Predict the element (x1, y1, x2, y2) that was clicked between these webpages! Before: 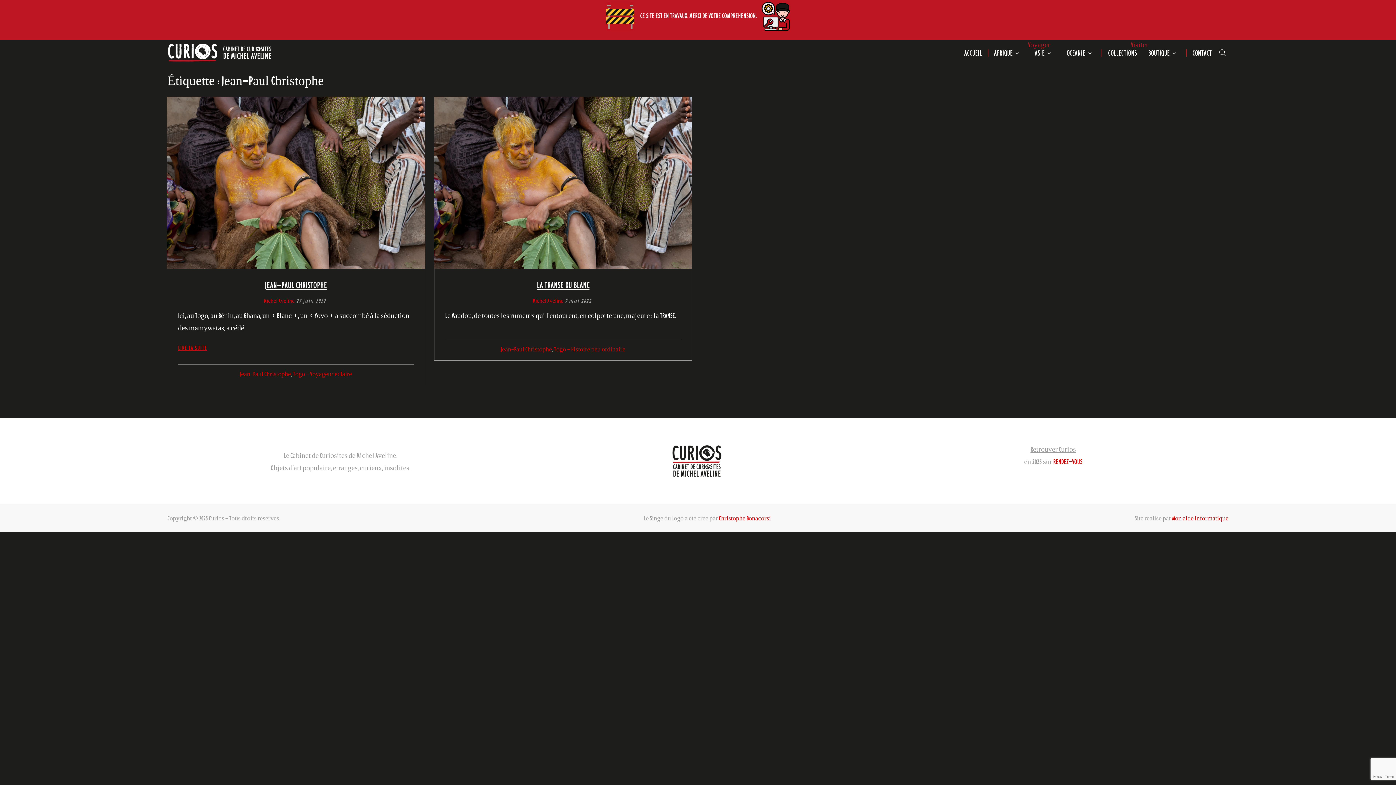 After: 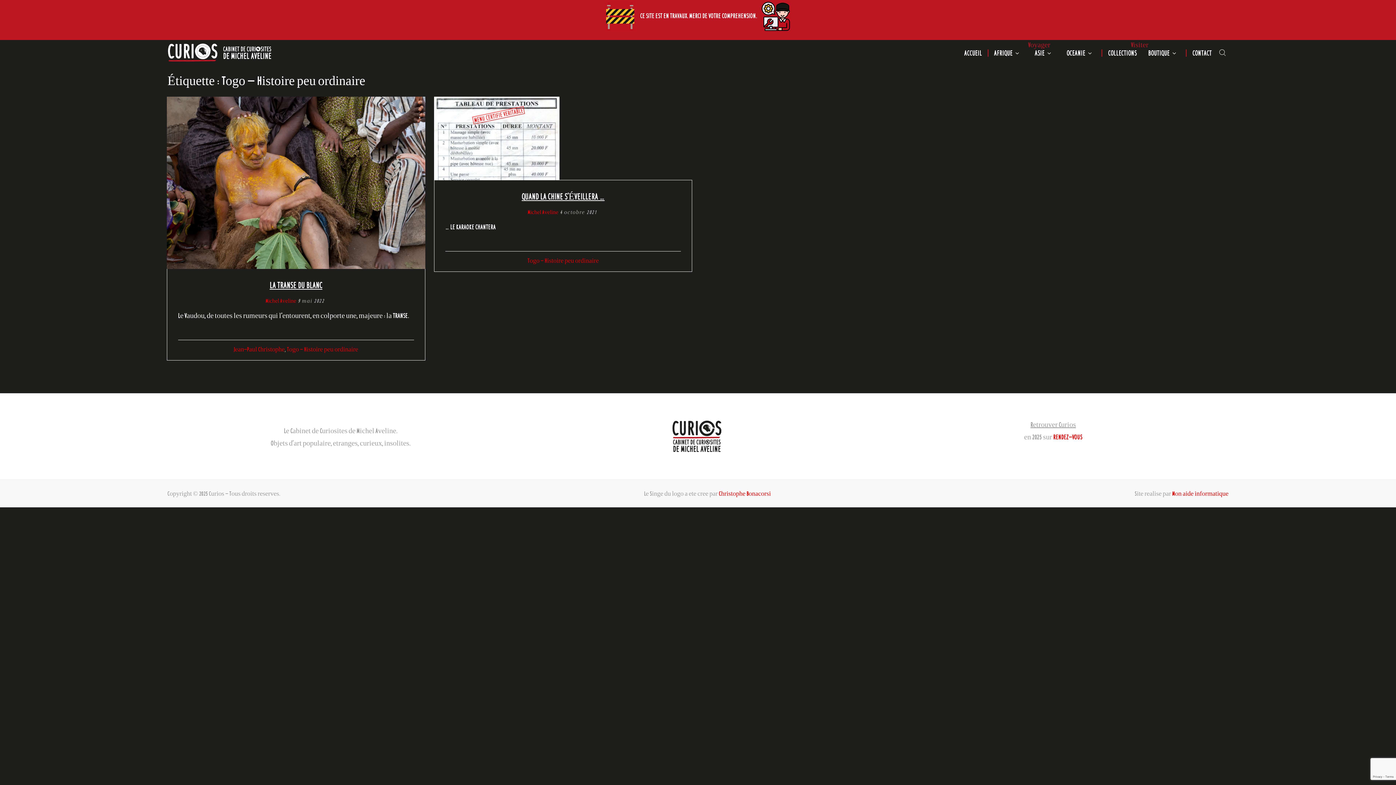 Action: bbox: (554, 346, 625, 352) label: Togo - Histoire peu ordinaire